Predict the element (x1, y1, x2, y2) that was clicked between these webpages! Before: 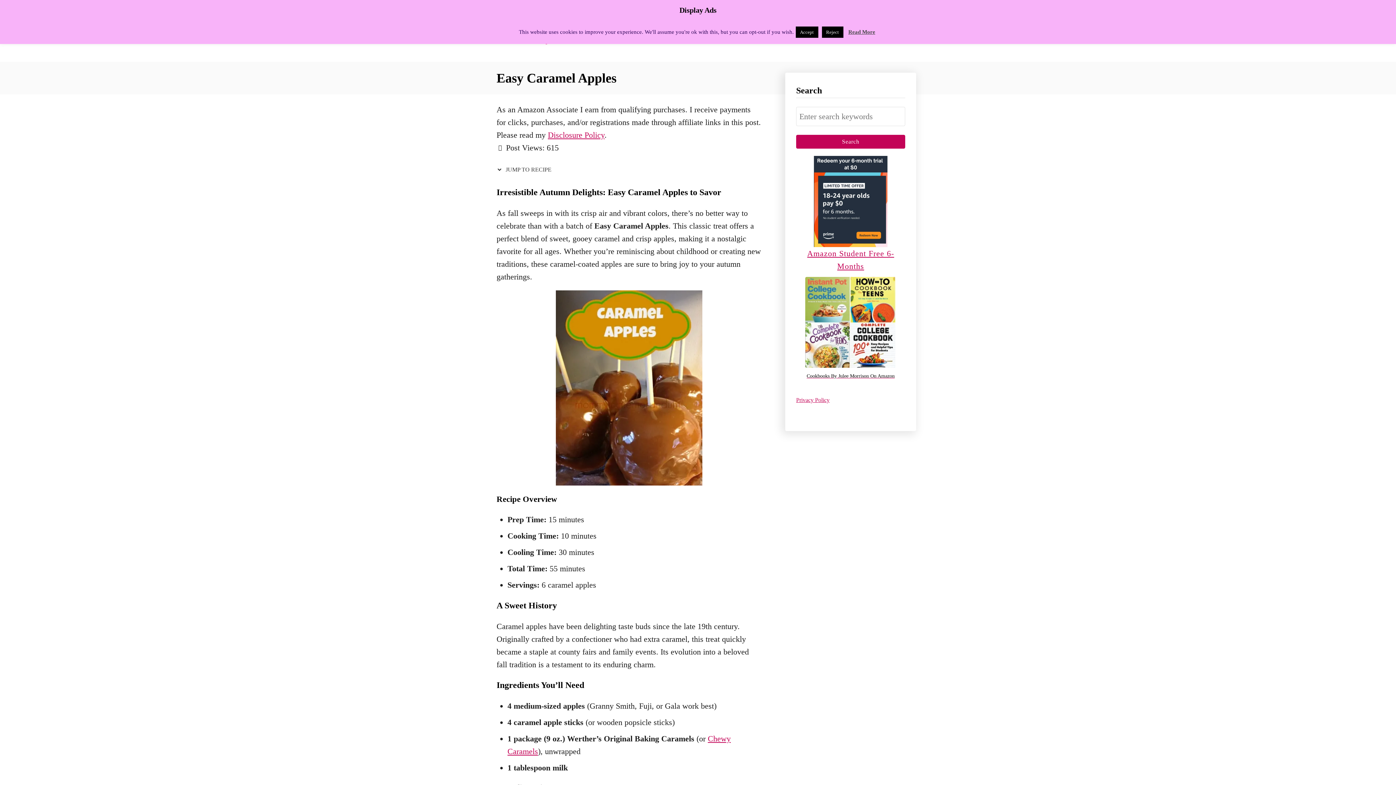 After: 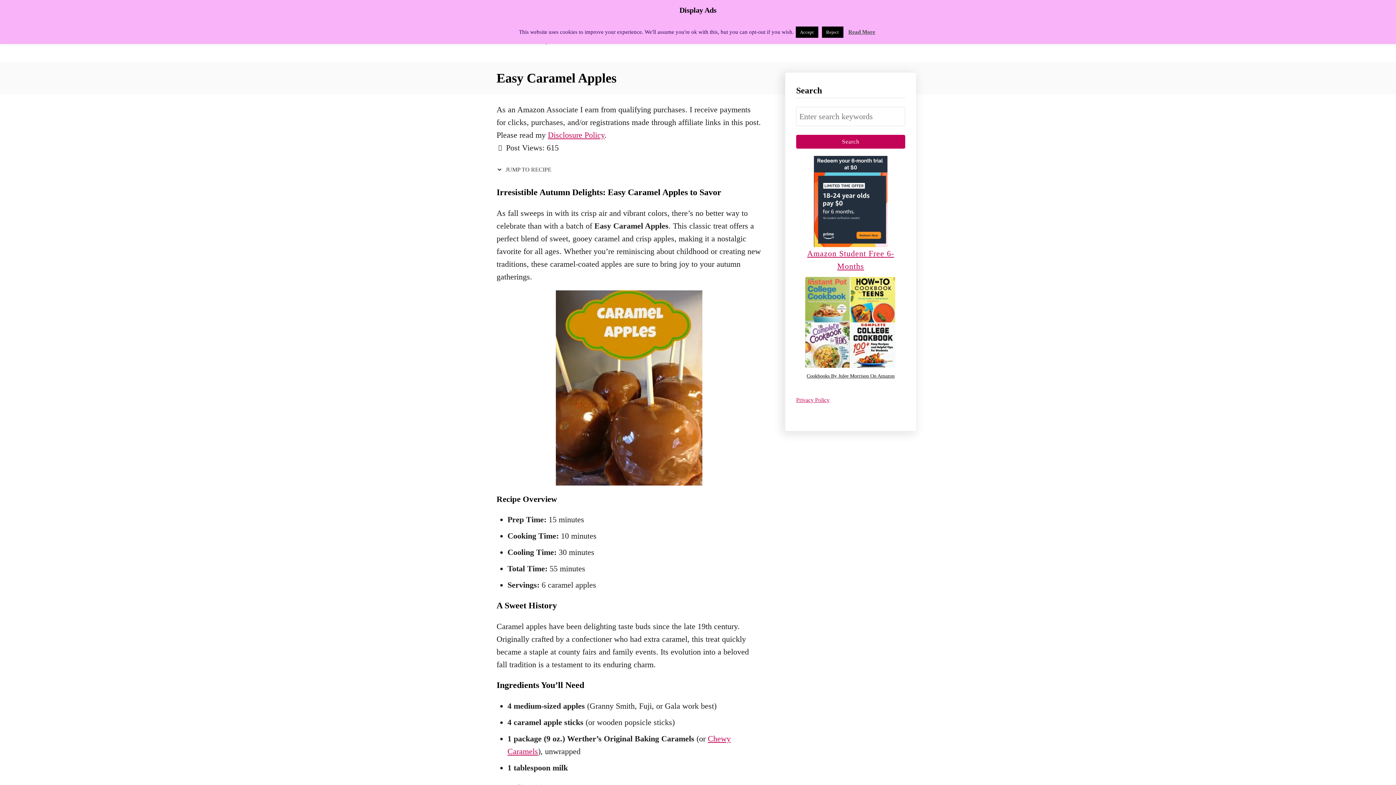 Action: label: Cookbooks By Julee Morrison On Amazon bbox: (796, 372, 905, 380)